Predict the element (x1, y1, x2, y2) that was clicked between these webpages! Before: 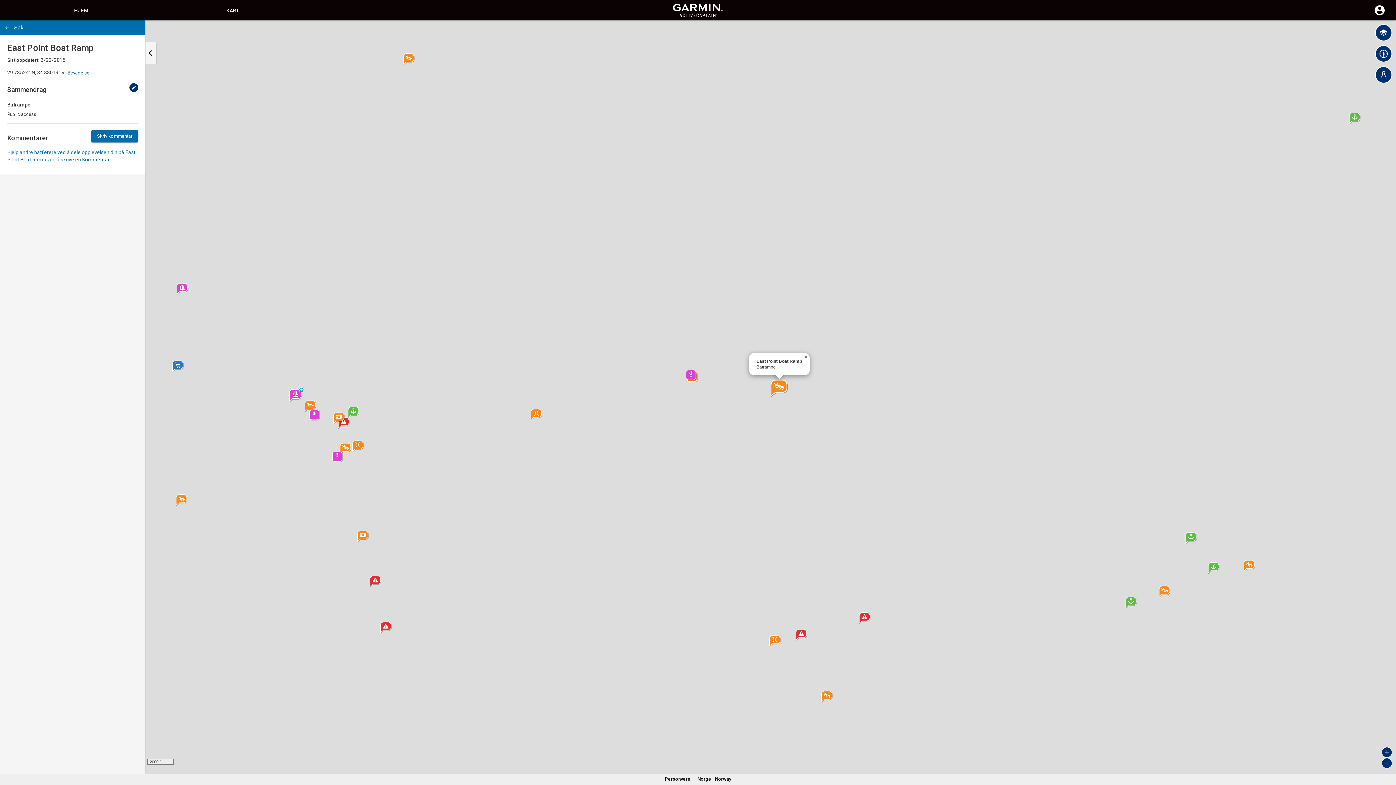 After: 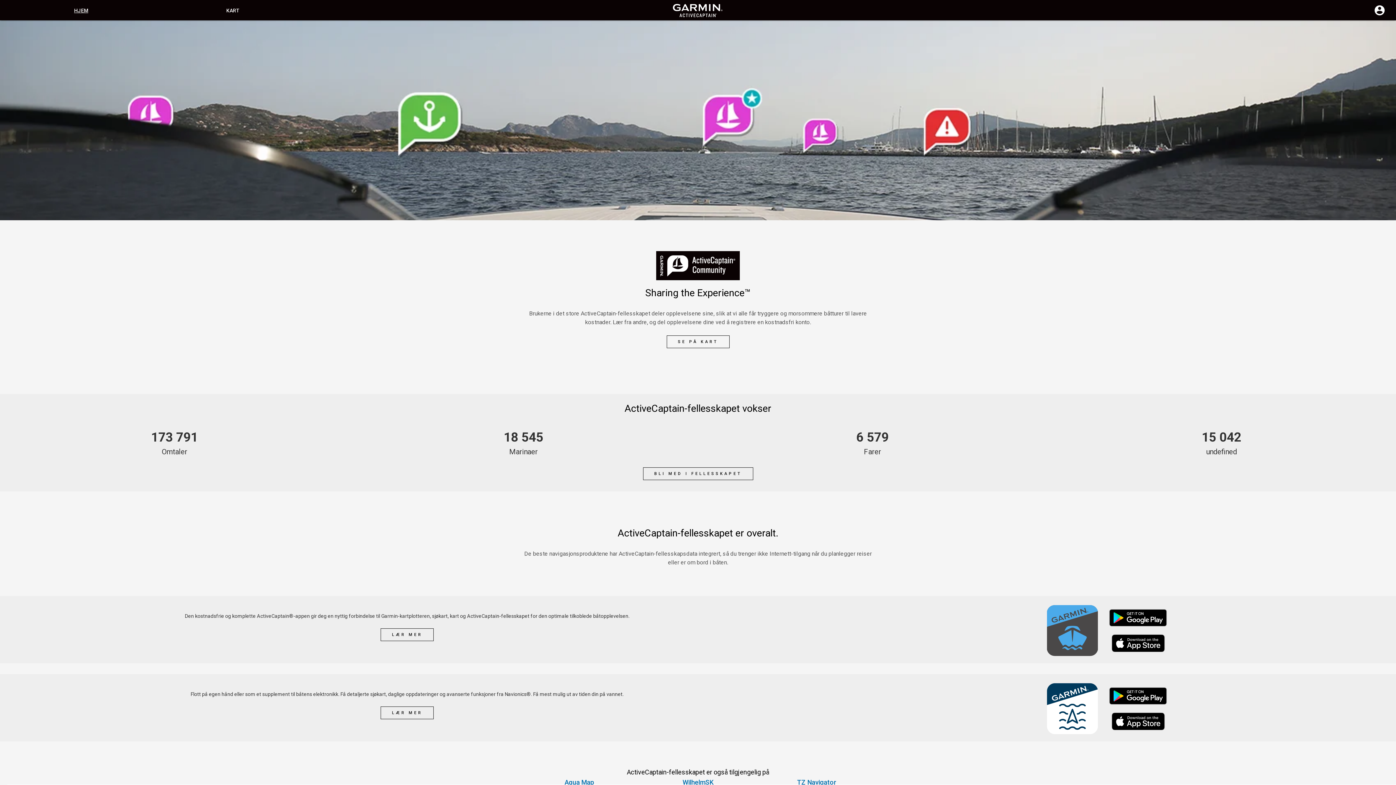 Action: label: HJEM bbox: (74, 7, 88, 13)